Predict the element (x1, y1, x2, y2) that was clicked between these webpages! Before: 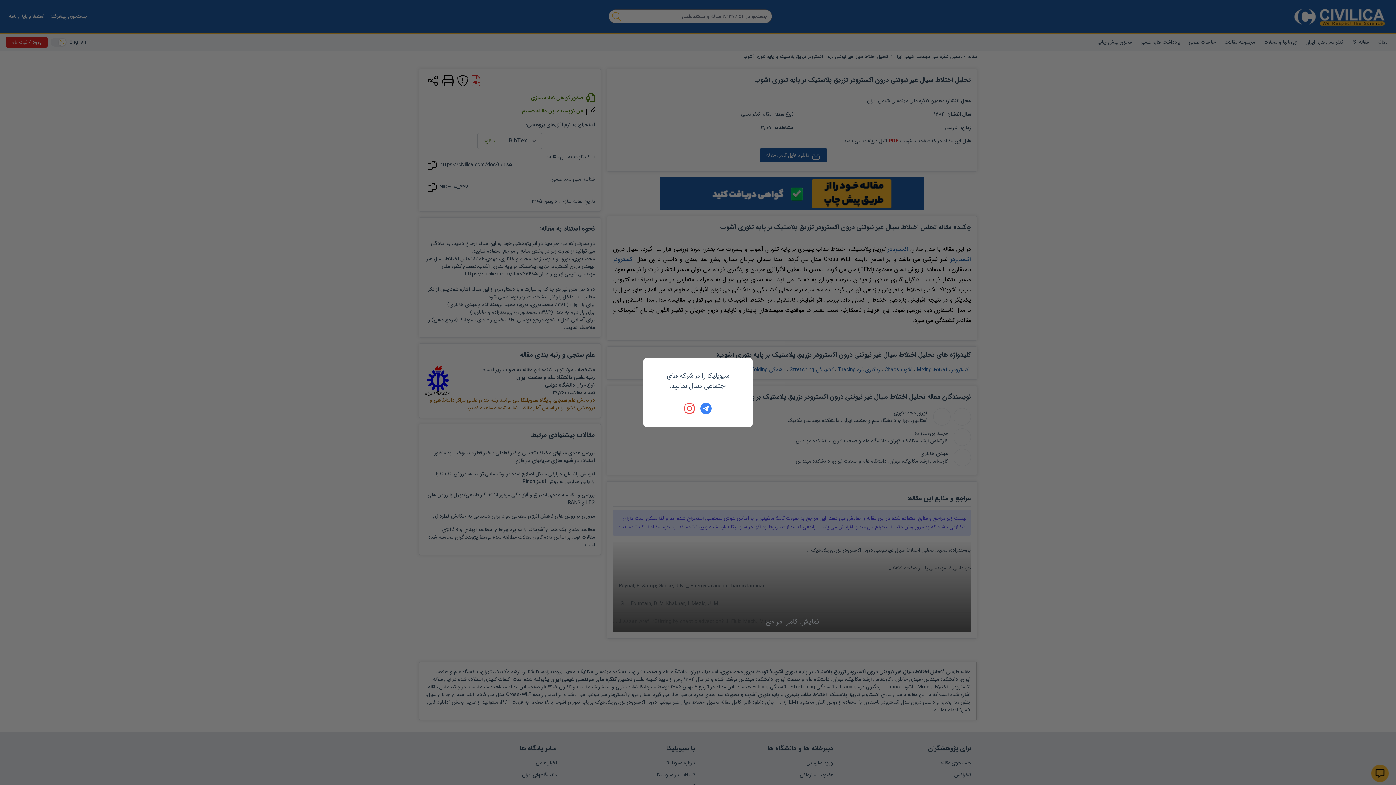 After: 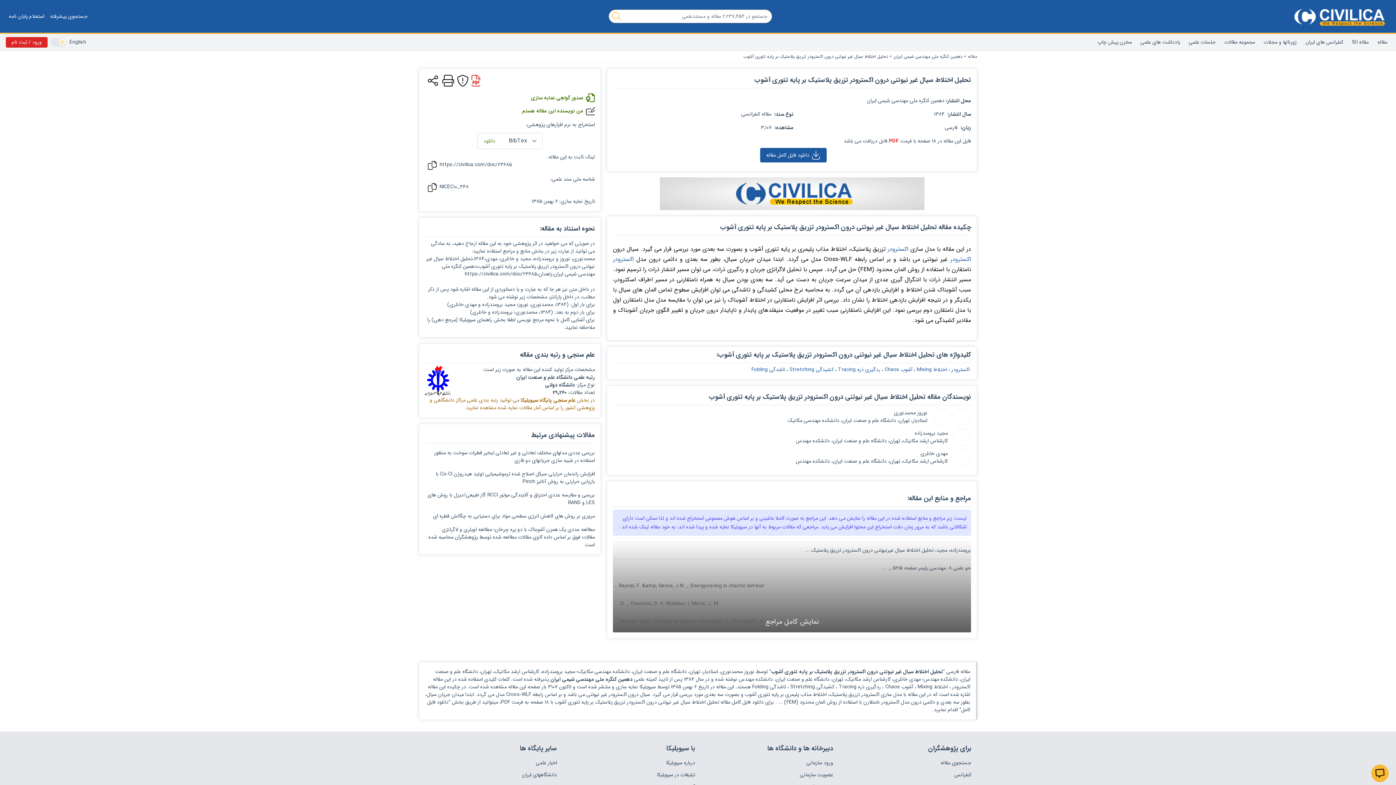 Action: bbox: (684, 402, 696, 414)